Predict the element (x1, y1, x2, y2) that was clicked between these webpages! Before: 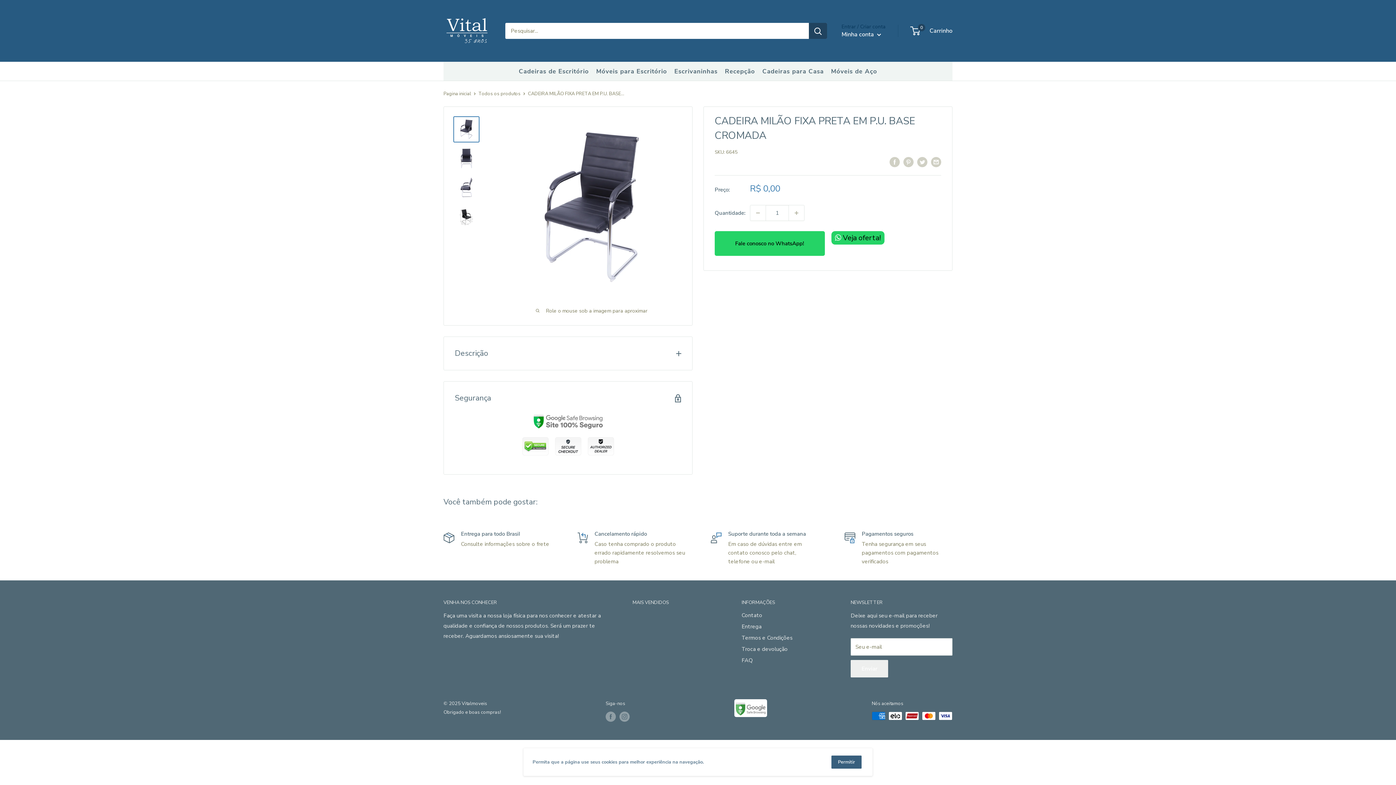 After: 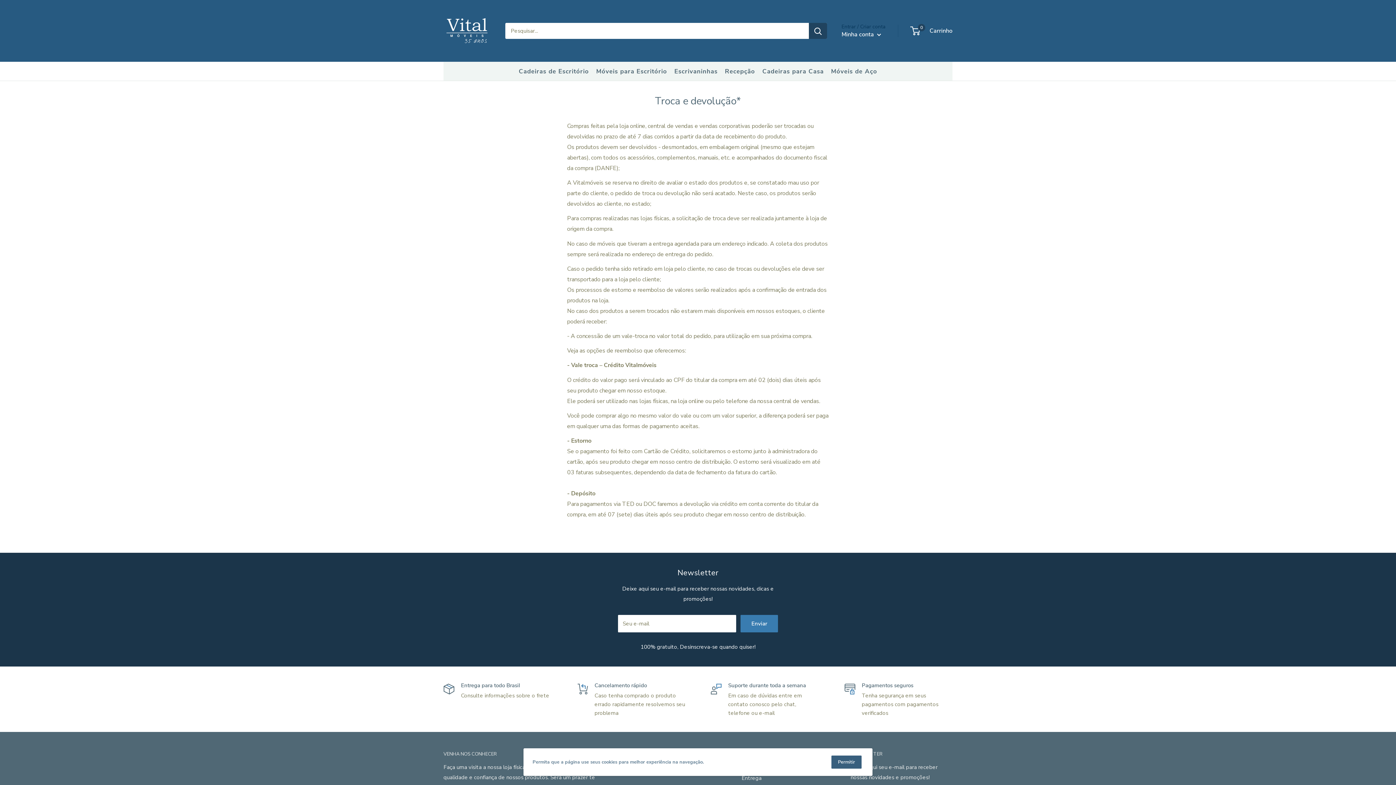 Action: label: Troca e devolução bbox: (741, 644, 825, 655)